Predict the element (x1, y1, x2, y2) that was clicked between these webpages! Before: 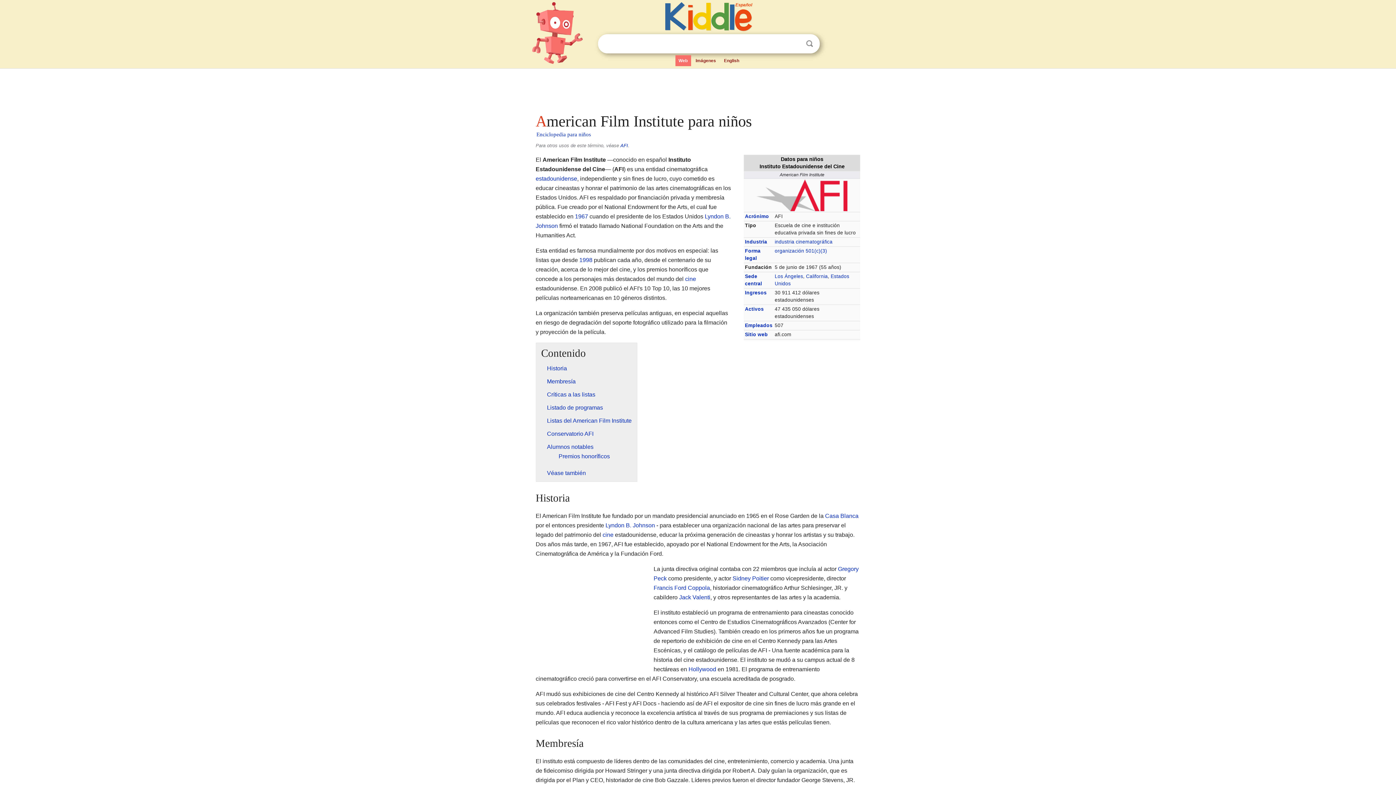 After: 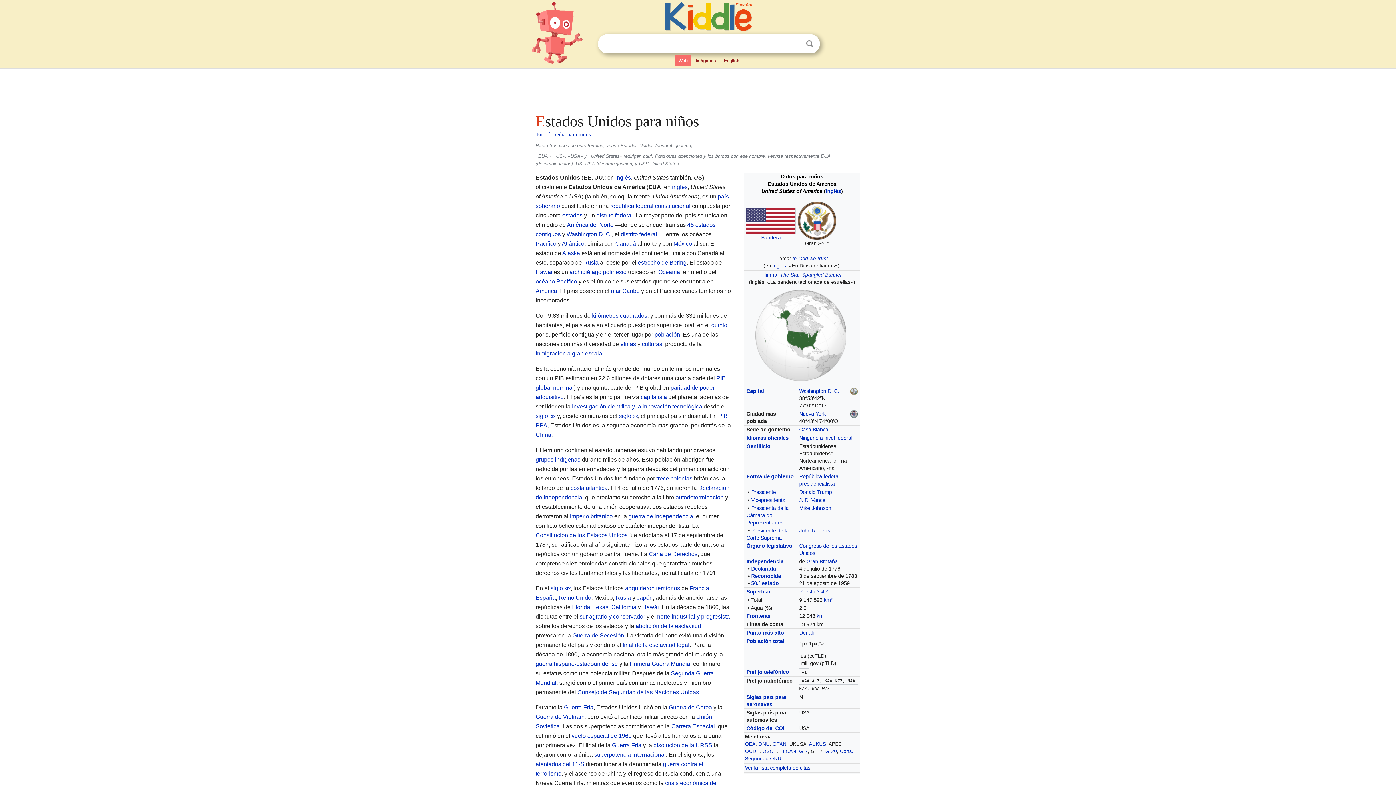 Action: bbox: (535, 175, 577, 181) label: estadounidense